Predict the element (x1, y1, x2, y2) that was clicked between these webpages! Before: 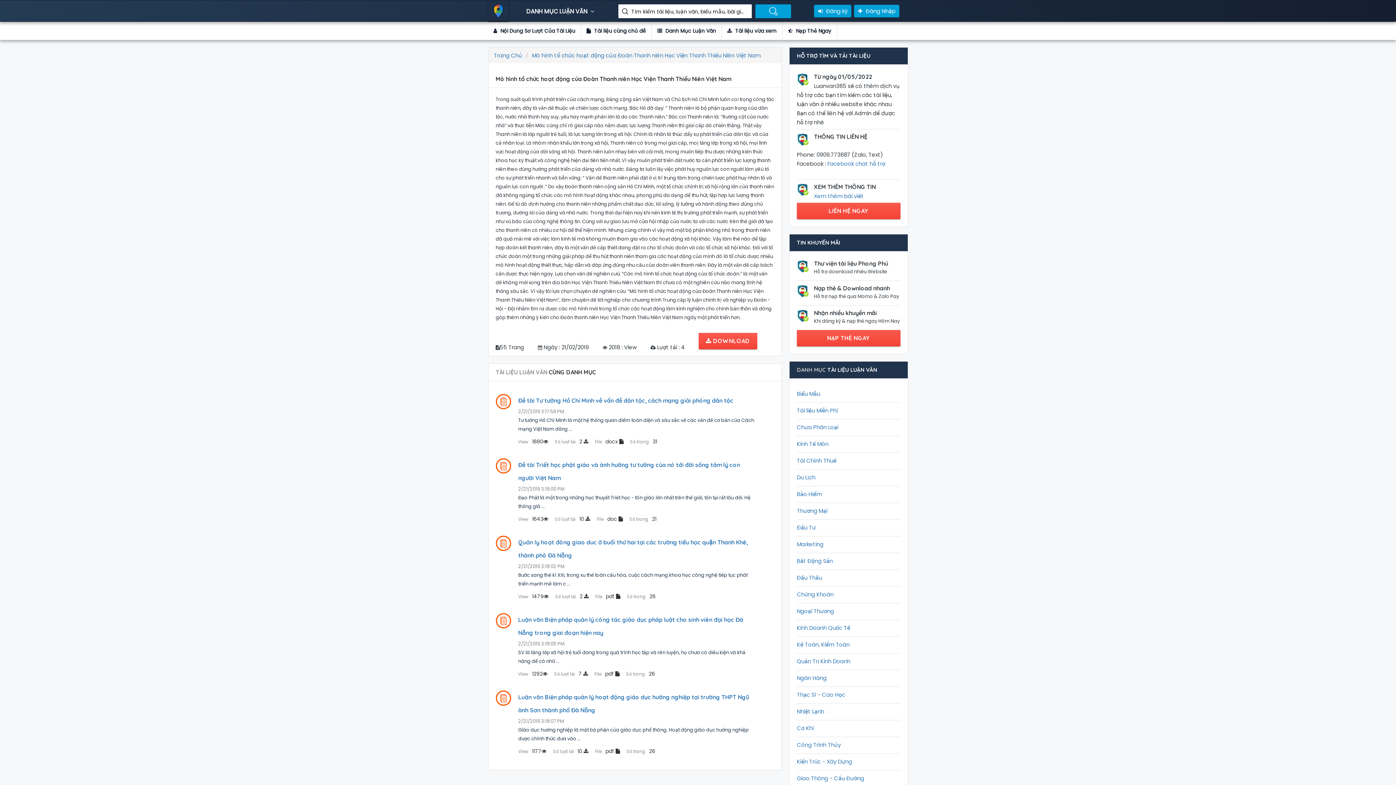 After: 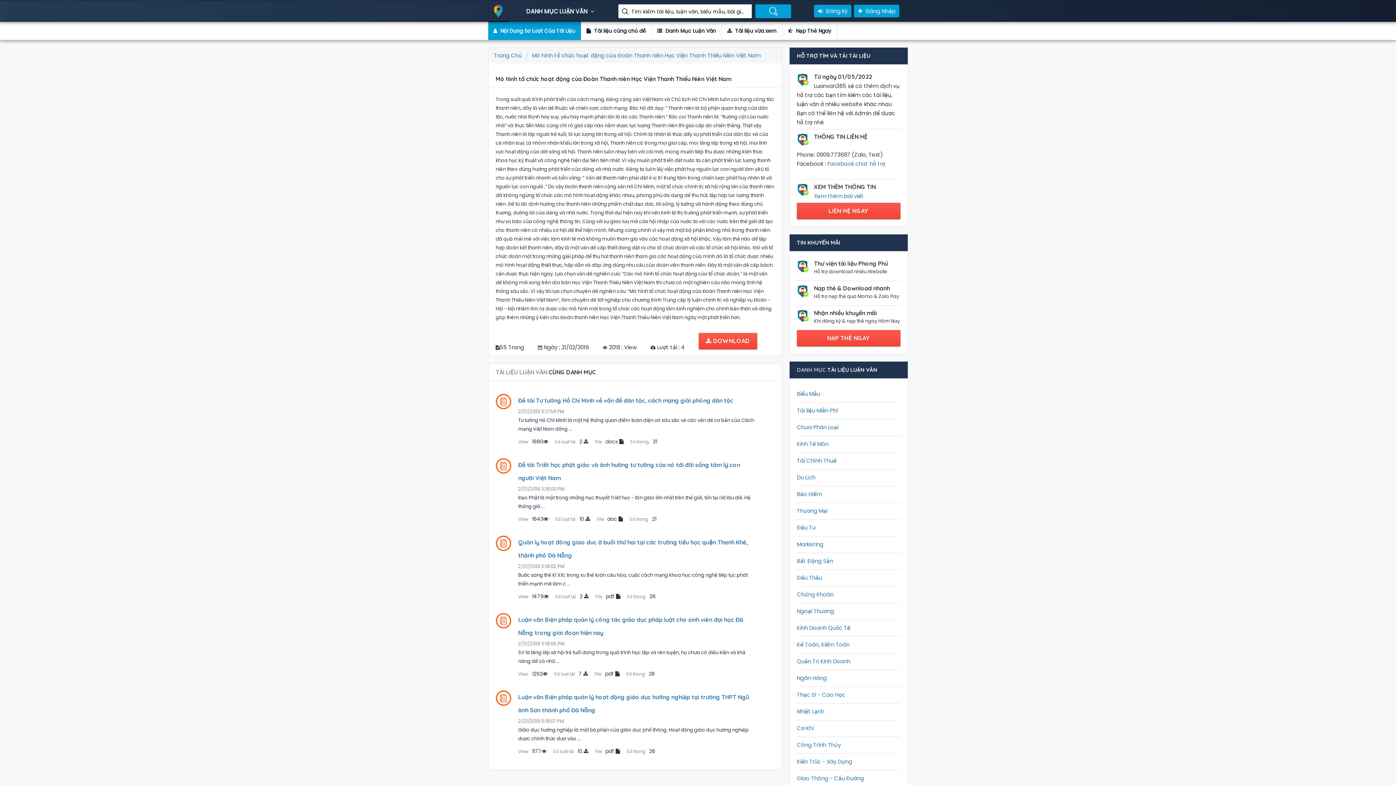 Action: label:  Nội Dung Sơ Lượt Của Tài Liệu bbox: (488, 21, 581, 40)